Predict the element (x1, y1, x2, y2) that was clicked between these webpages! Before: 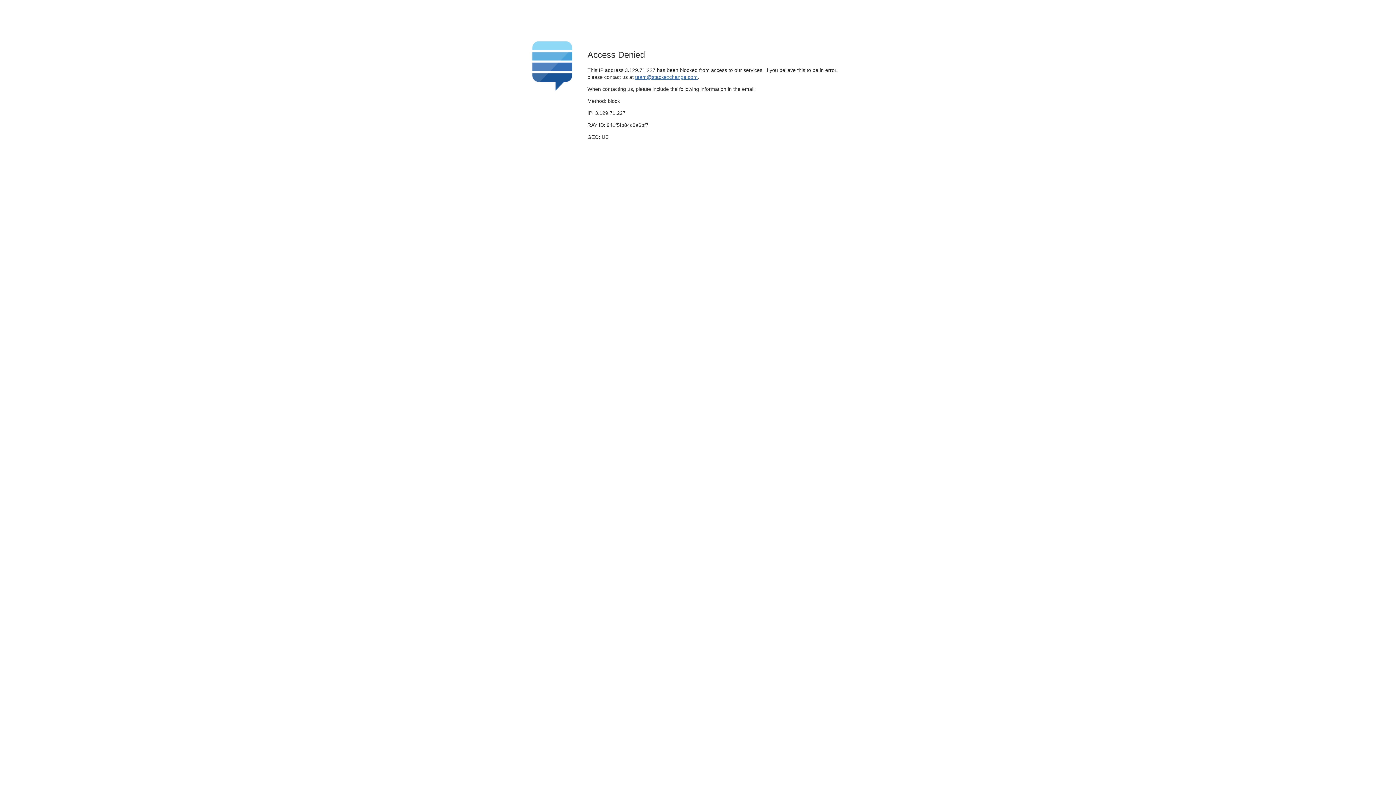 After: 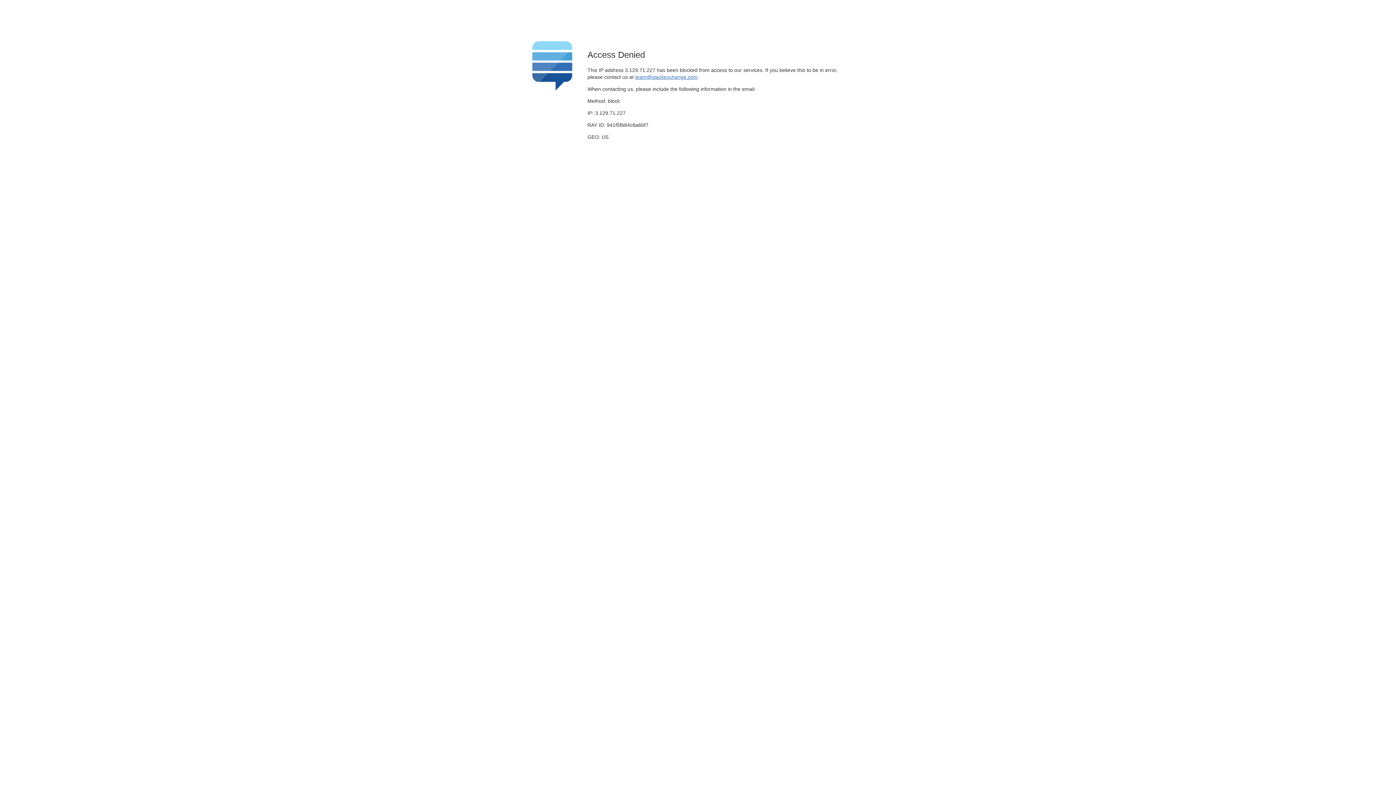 Action: label: team@stackexchange.com bbox: (635, 74, 697, 79)